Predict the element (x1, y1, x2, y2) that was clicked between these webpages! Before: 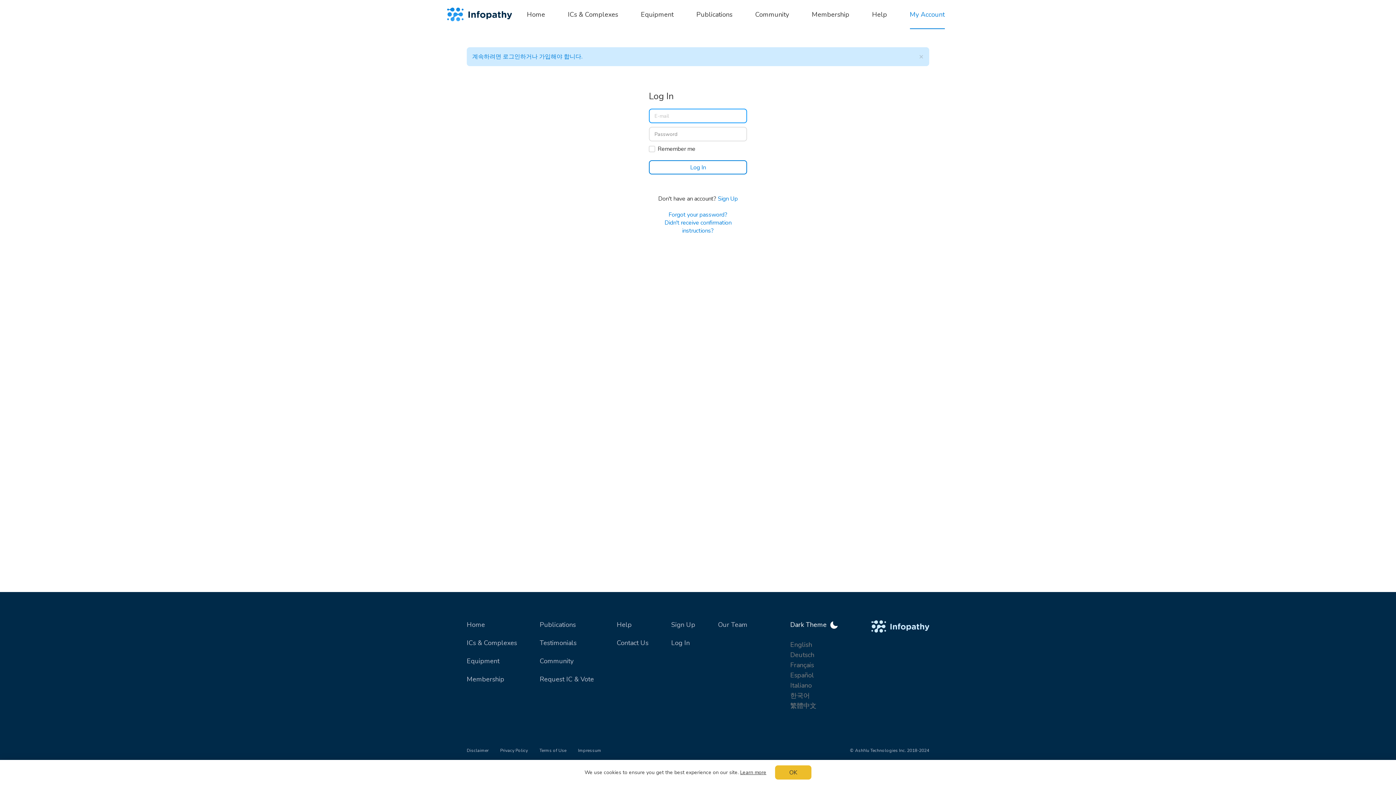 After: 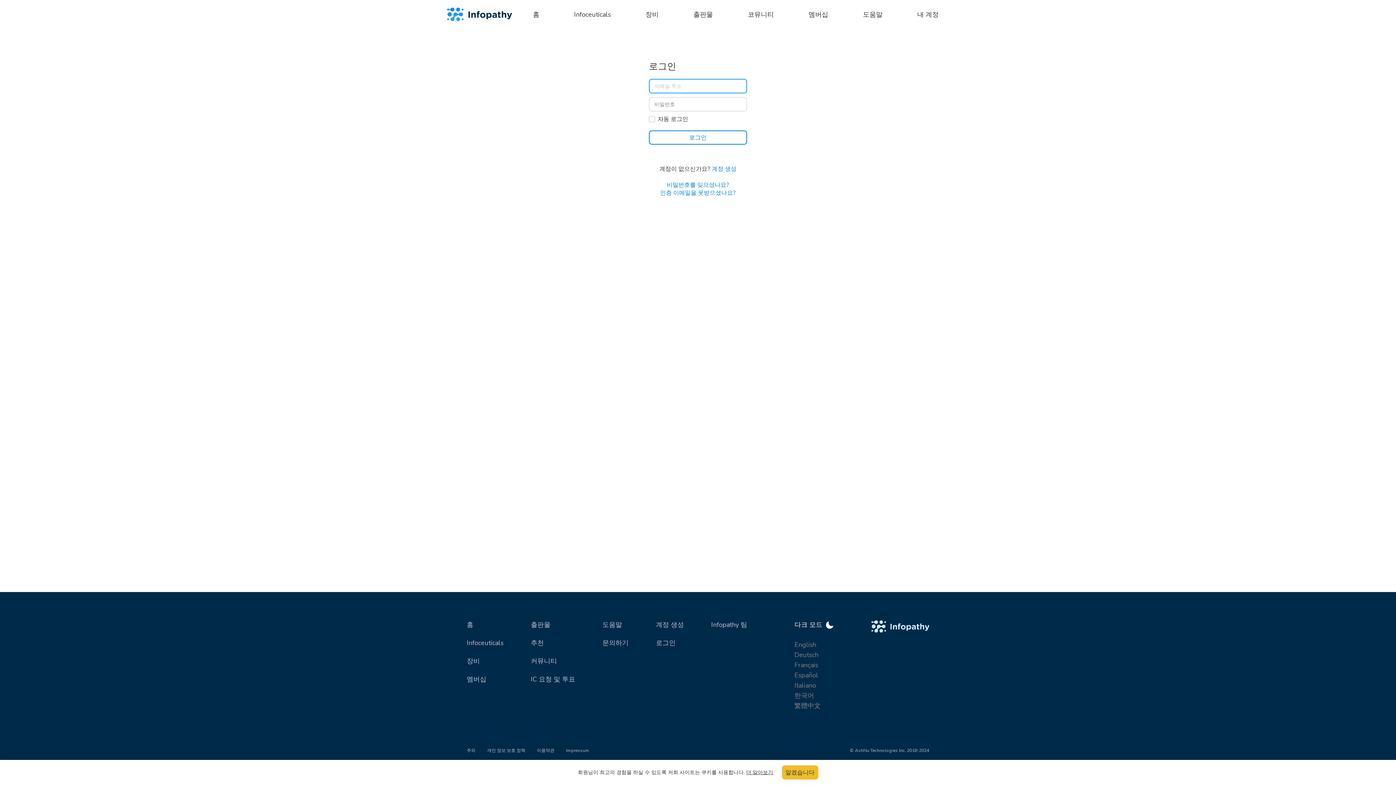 Action: bbox: (790, 691, 810, 700) label: 한국어